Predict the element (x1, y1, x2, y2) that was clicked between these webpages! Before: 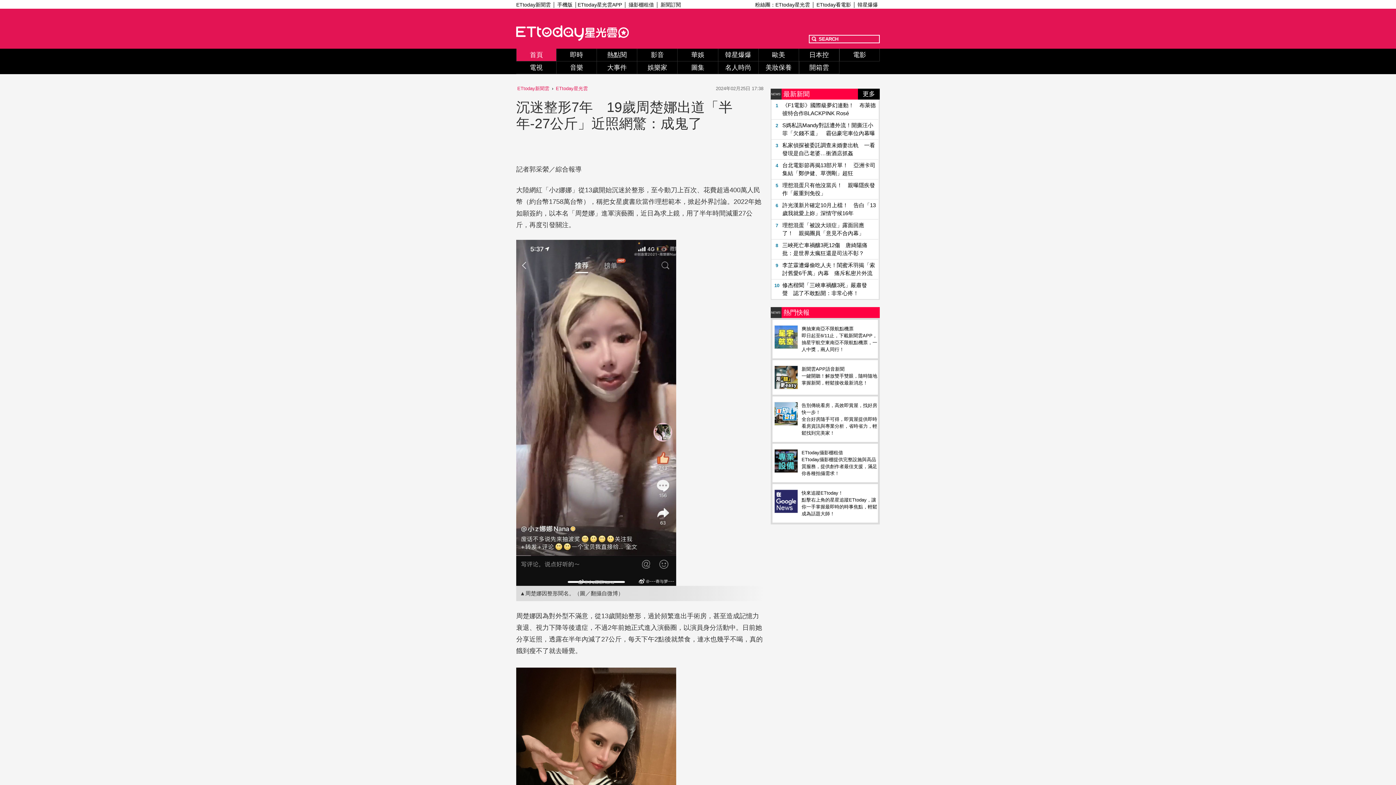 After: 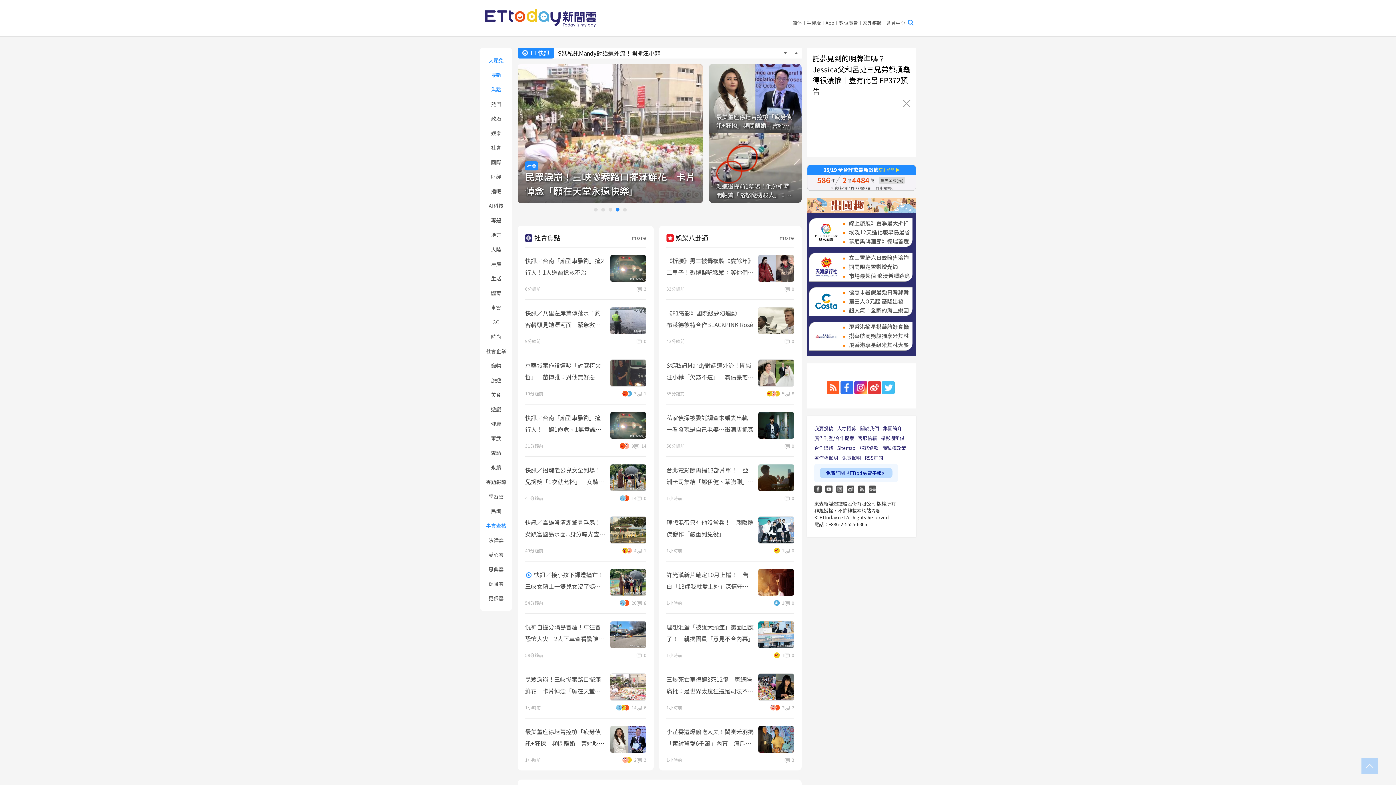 Action: label: ETtoday新聞雲 bbox: (517, 85, 549, 91)